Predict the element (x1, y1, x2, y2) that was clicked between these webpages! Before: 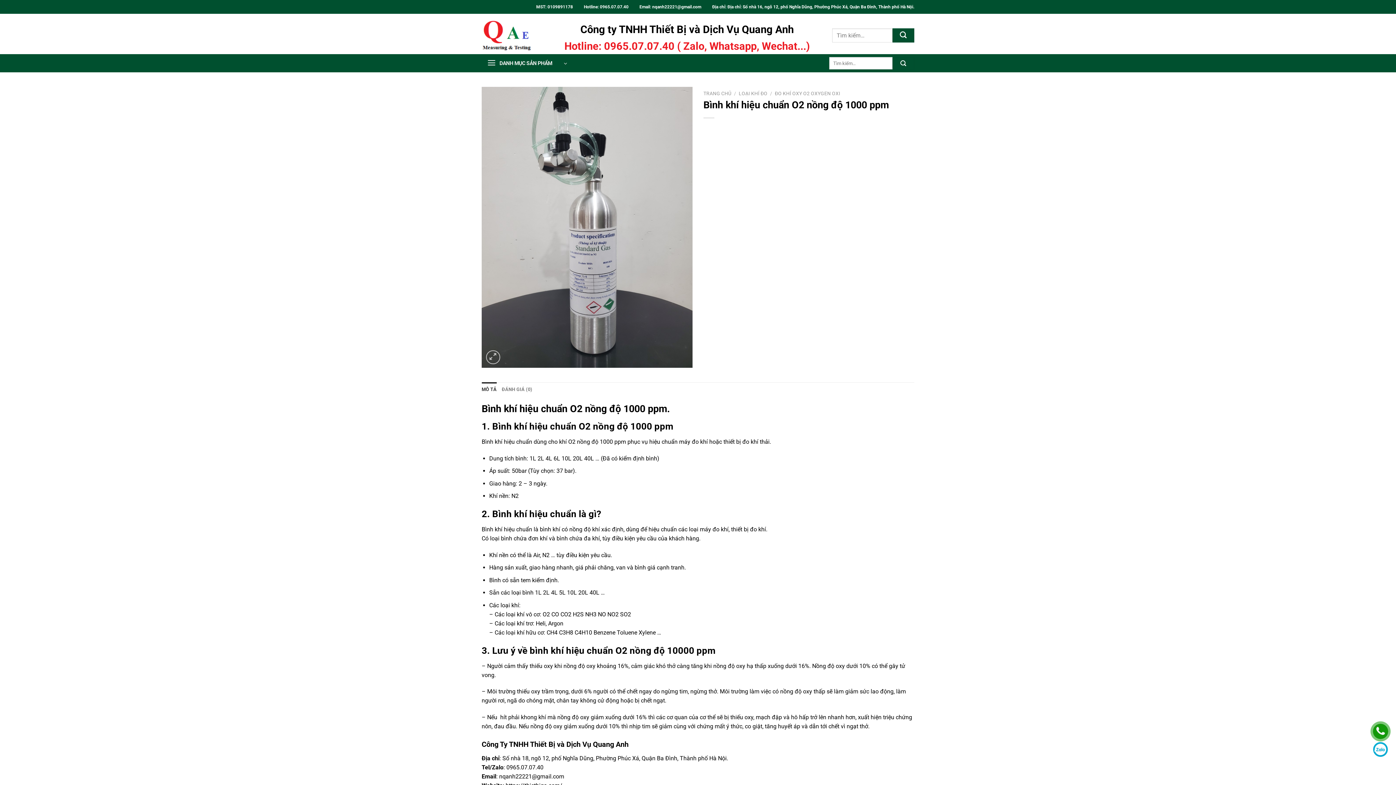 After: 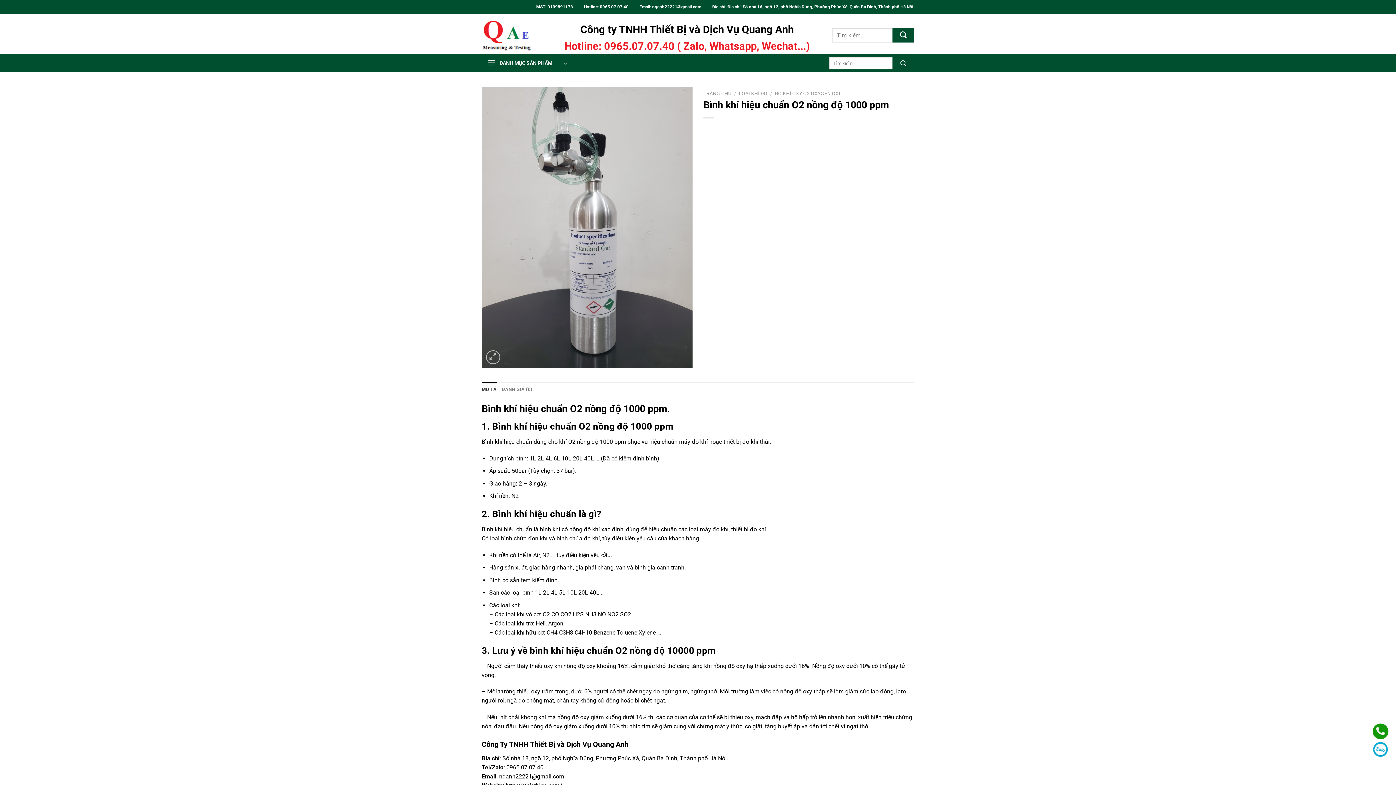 Action: bbox: (652, 4, 702, 9) label: nqanh22221@gmail.com 